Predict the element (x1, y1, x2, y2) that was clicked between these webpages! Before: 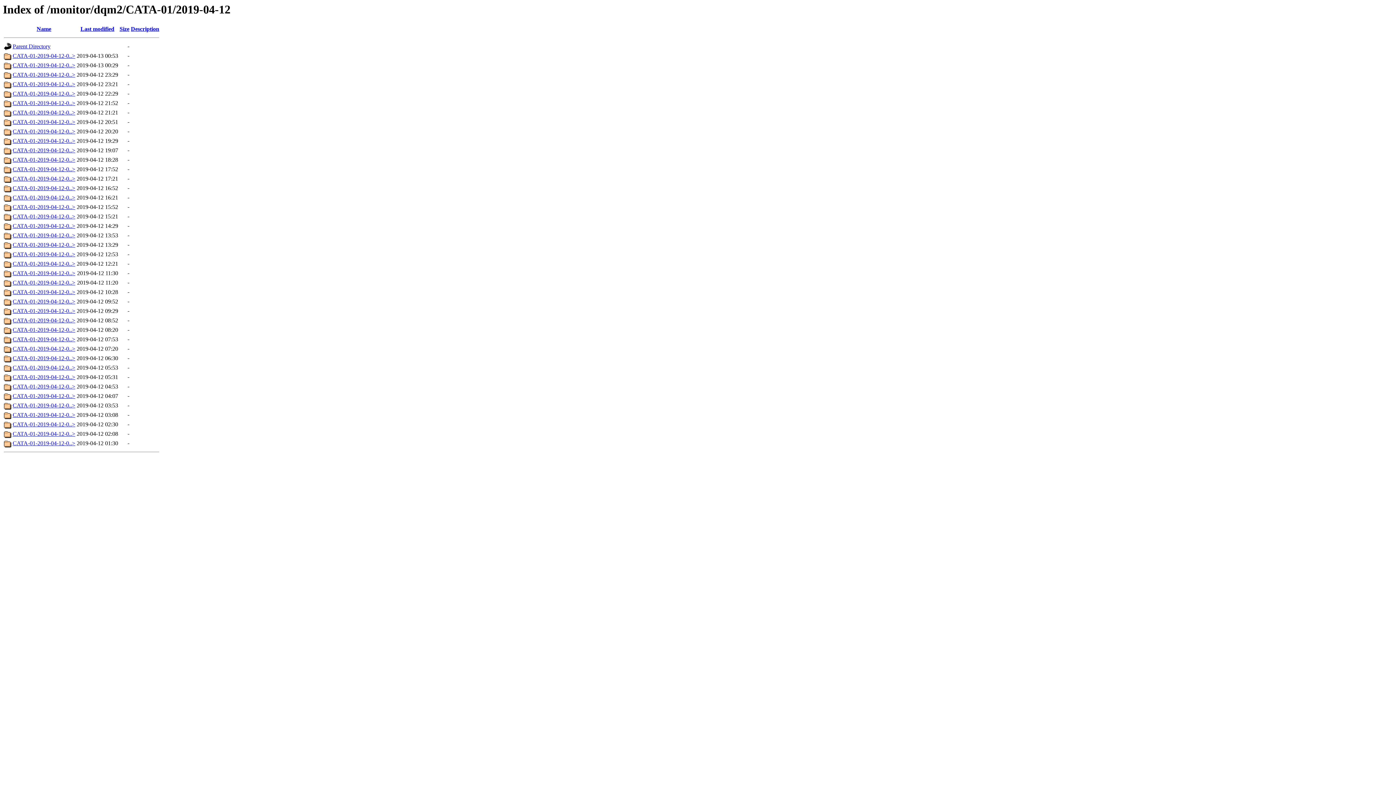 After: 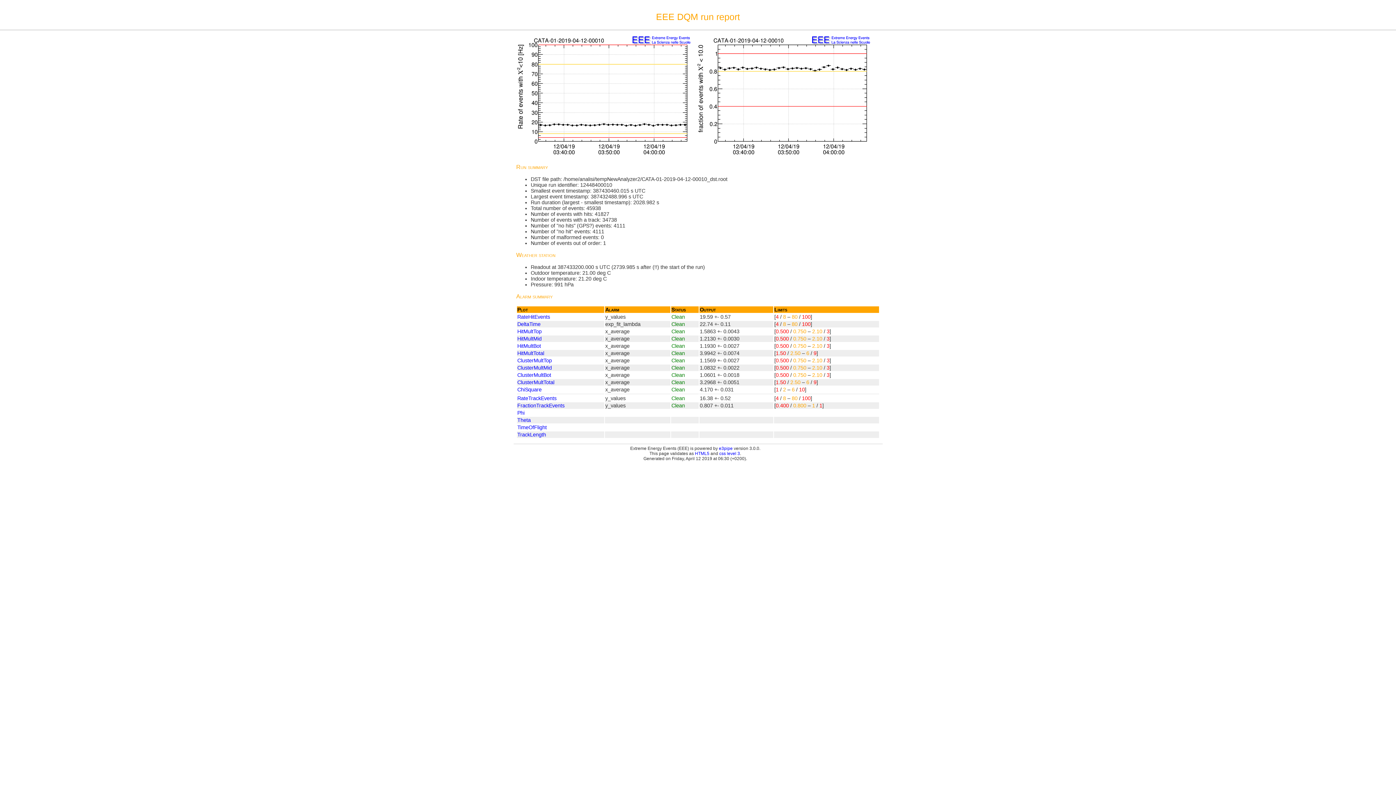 Action: bbox: (12, 355, 75, 361) label: CATA-01-2019-04-12-0..>